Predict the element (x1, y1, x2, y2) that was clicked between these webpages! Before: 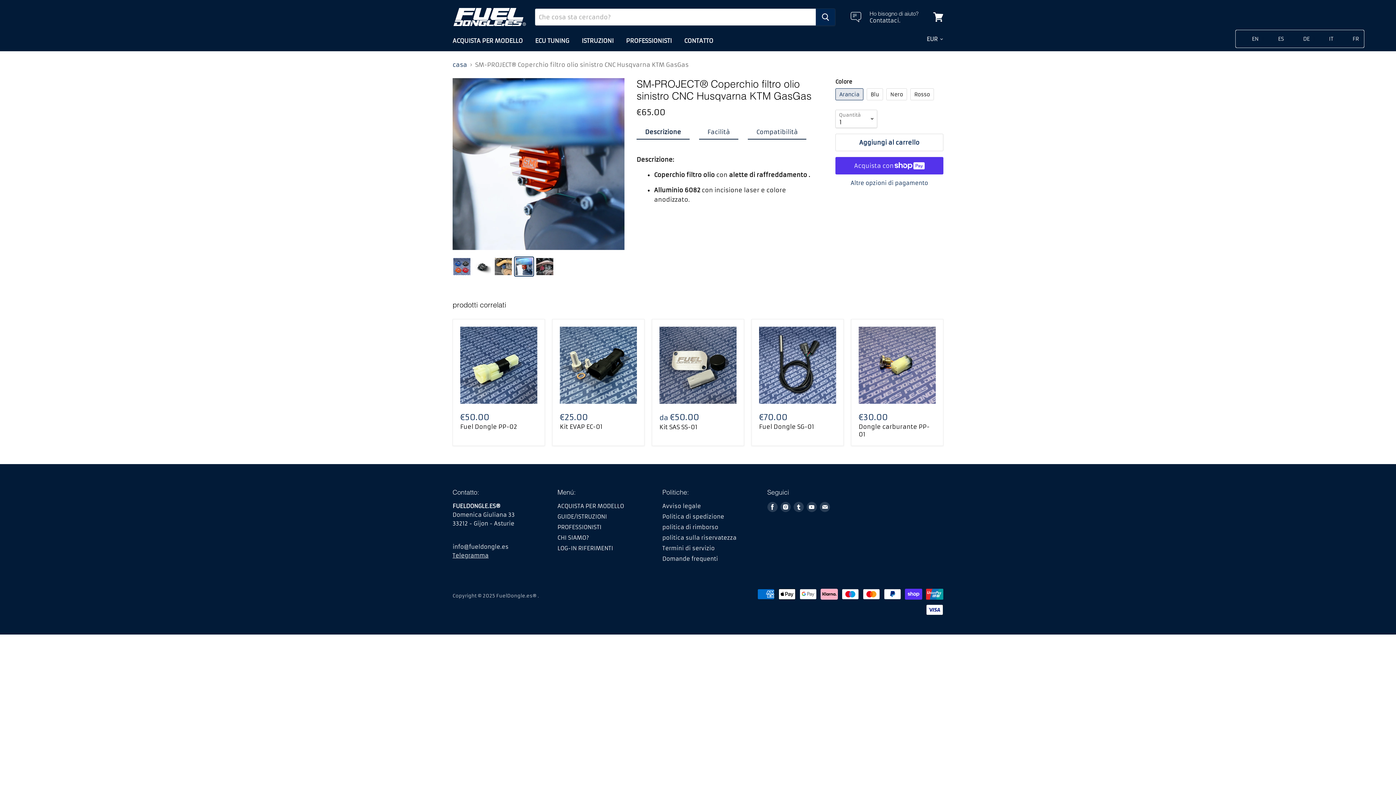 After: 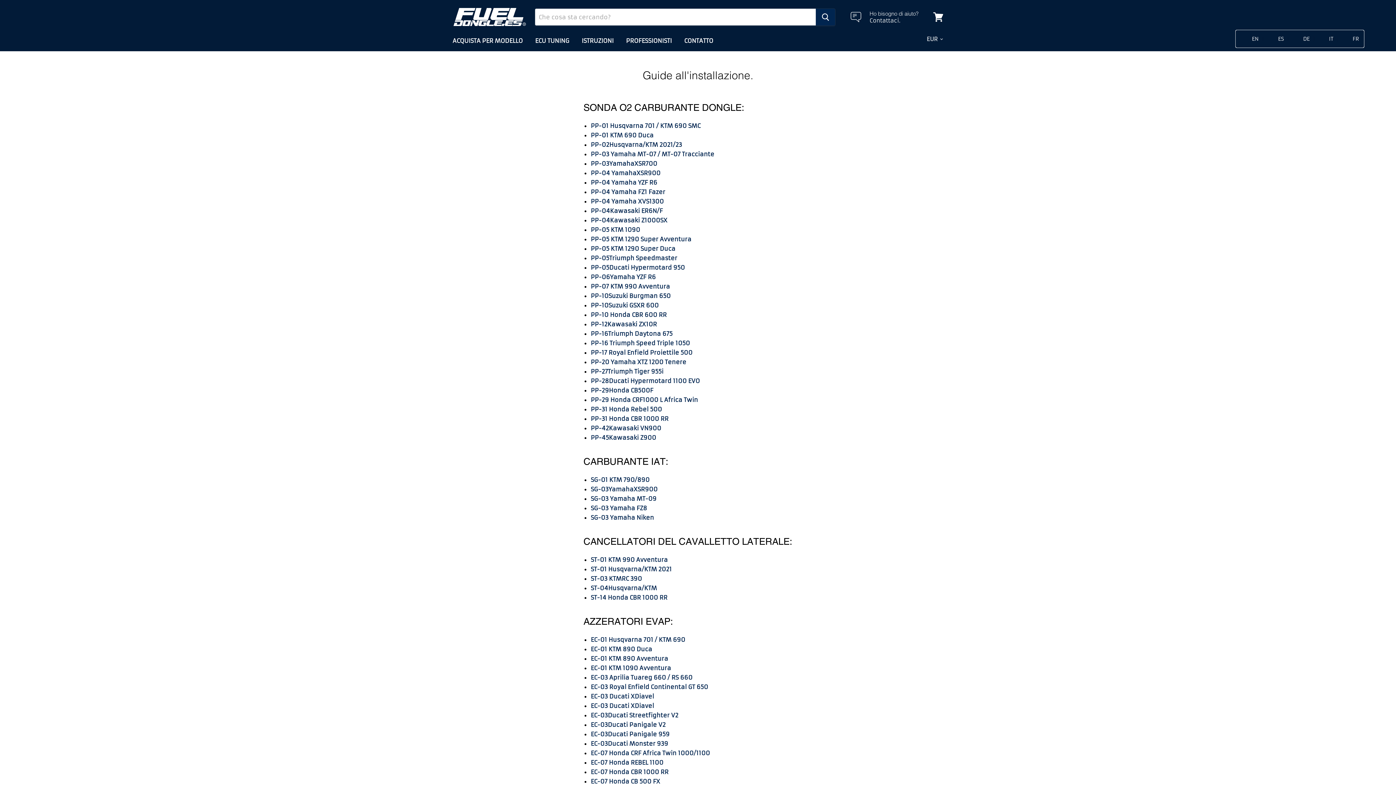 Action: bbox: (576, 33, 619, 48) label: ISTRUZIONI